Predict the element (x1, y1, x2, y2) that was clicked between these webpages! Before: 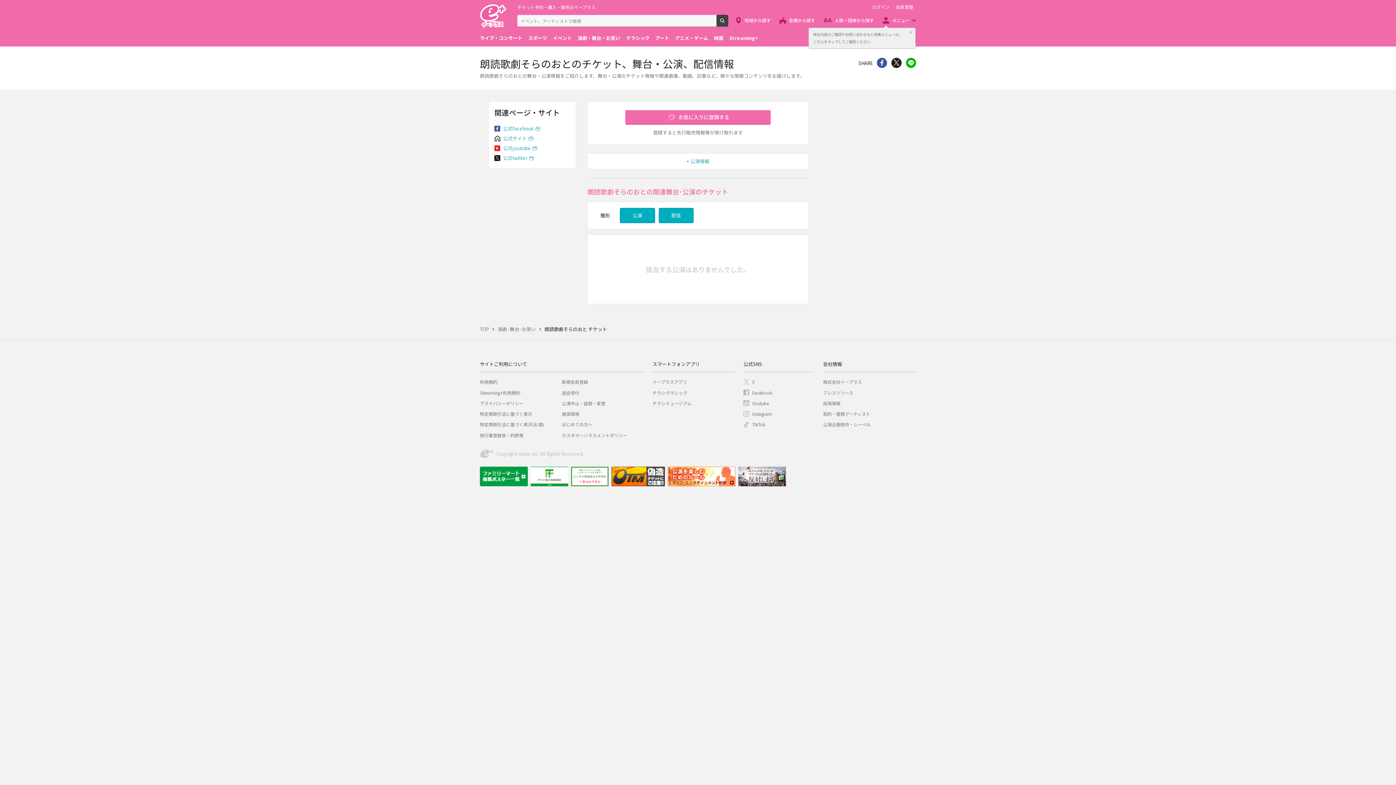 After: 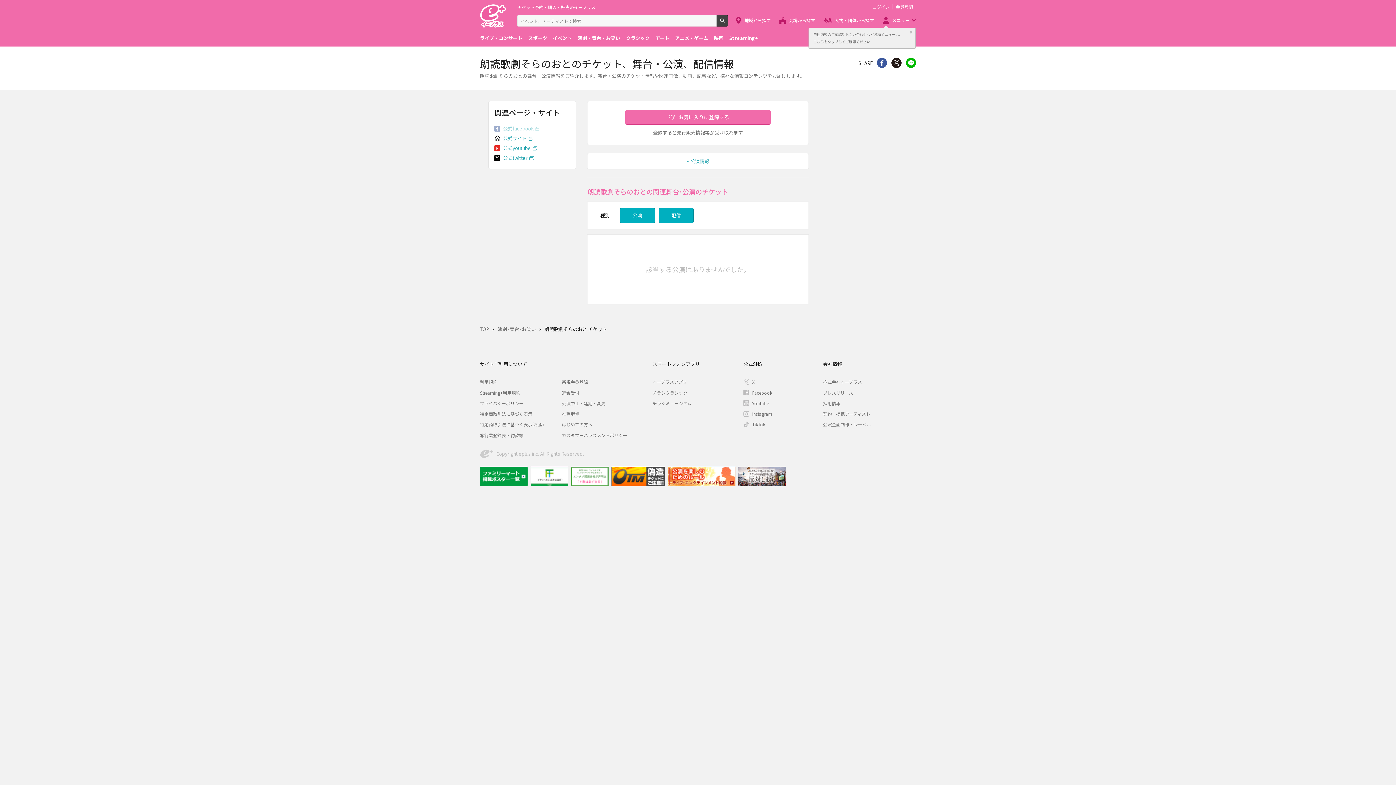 Action: label: 公式facebook bbox: (494, 123, 570, 133)